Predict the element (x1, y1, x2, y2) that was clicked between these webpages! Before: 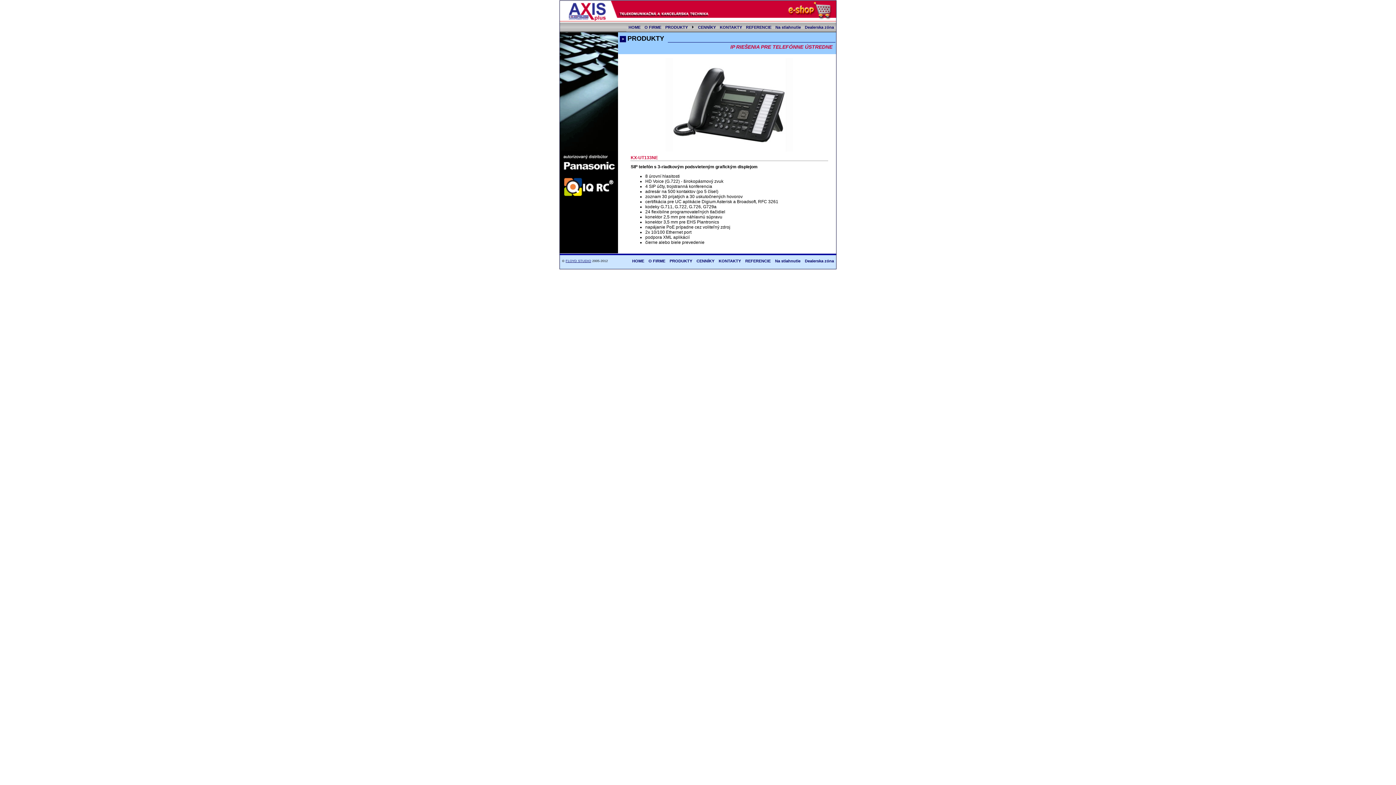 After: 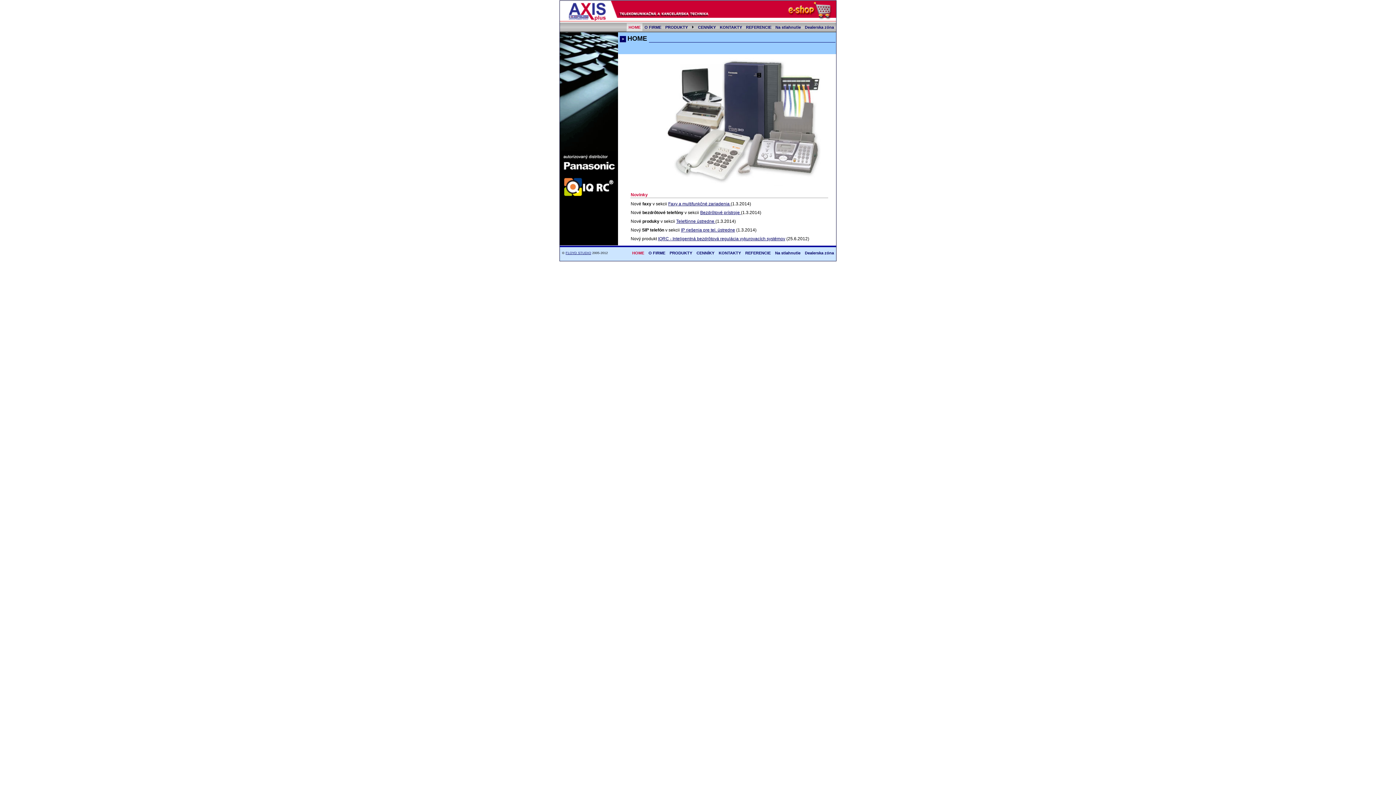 Action: label: HOME bbox: (626, 23, 642, 31)